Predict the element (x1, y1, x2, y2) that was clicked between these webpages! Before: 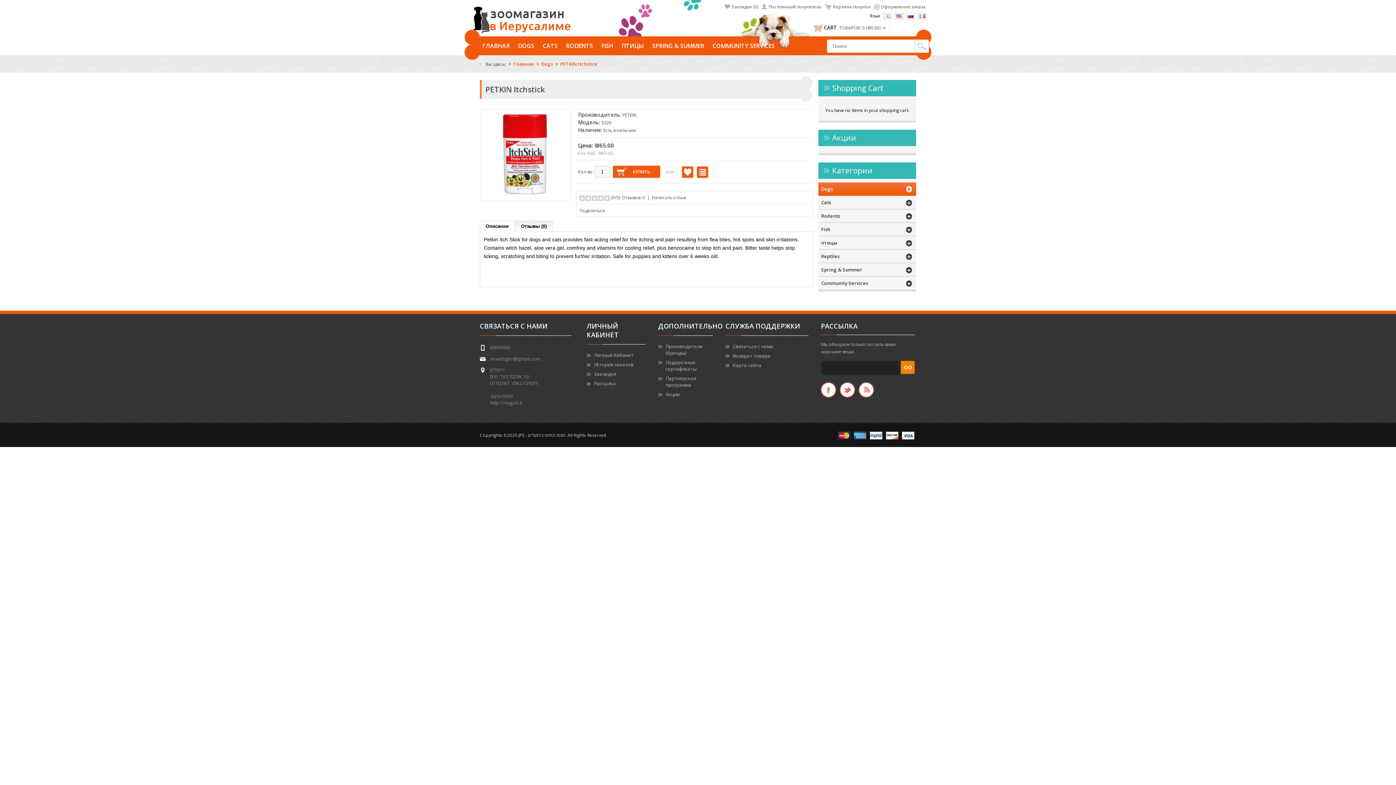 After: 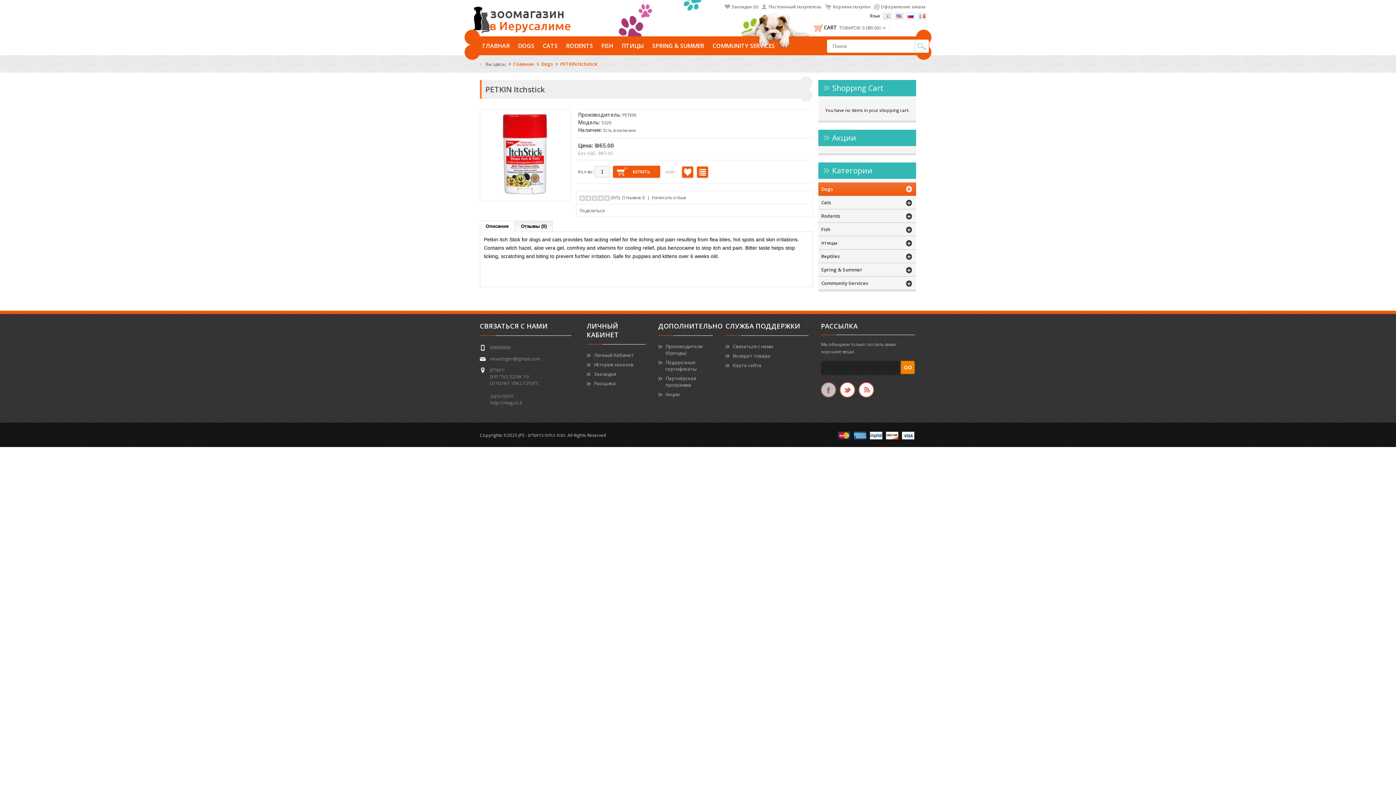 Action: bbox: (821, 393, 836, 399)